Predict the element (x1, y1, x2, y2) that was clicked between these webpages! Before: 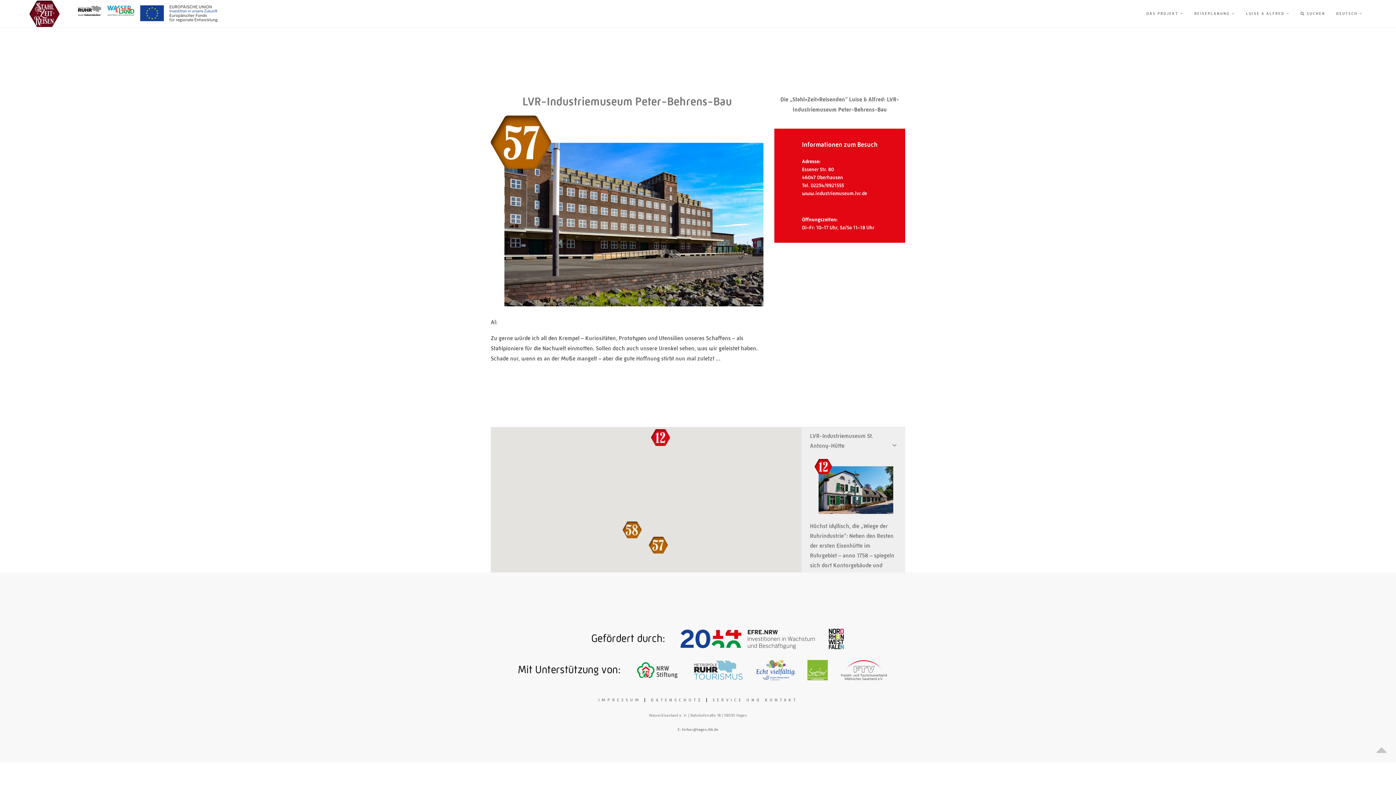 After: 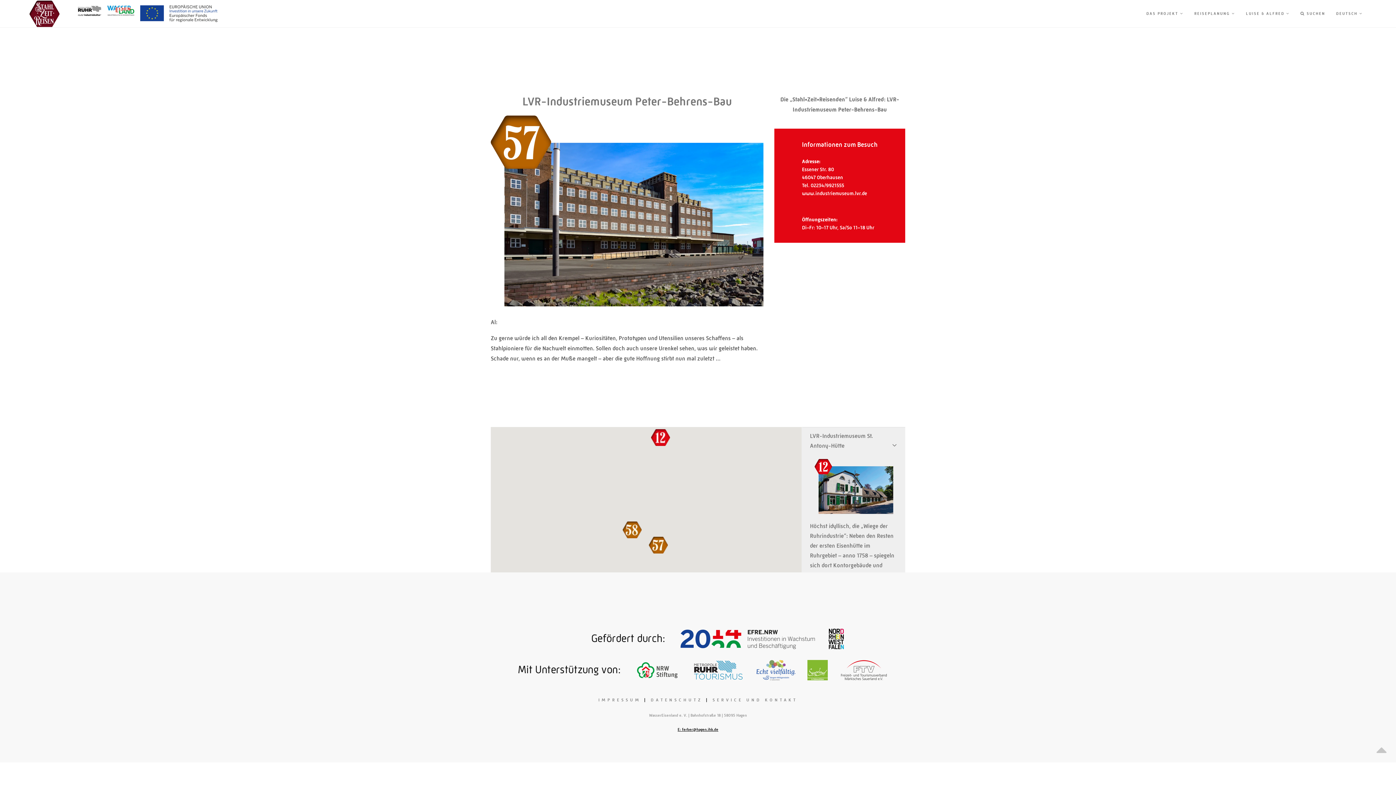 Action: label: E: ferber@hagen.ihk.de bbox: (677, 727, 718, 732)